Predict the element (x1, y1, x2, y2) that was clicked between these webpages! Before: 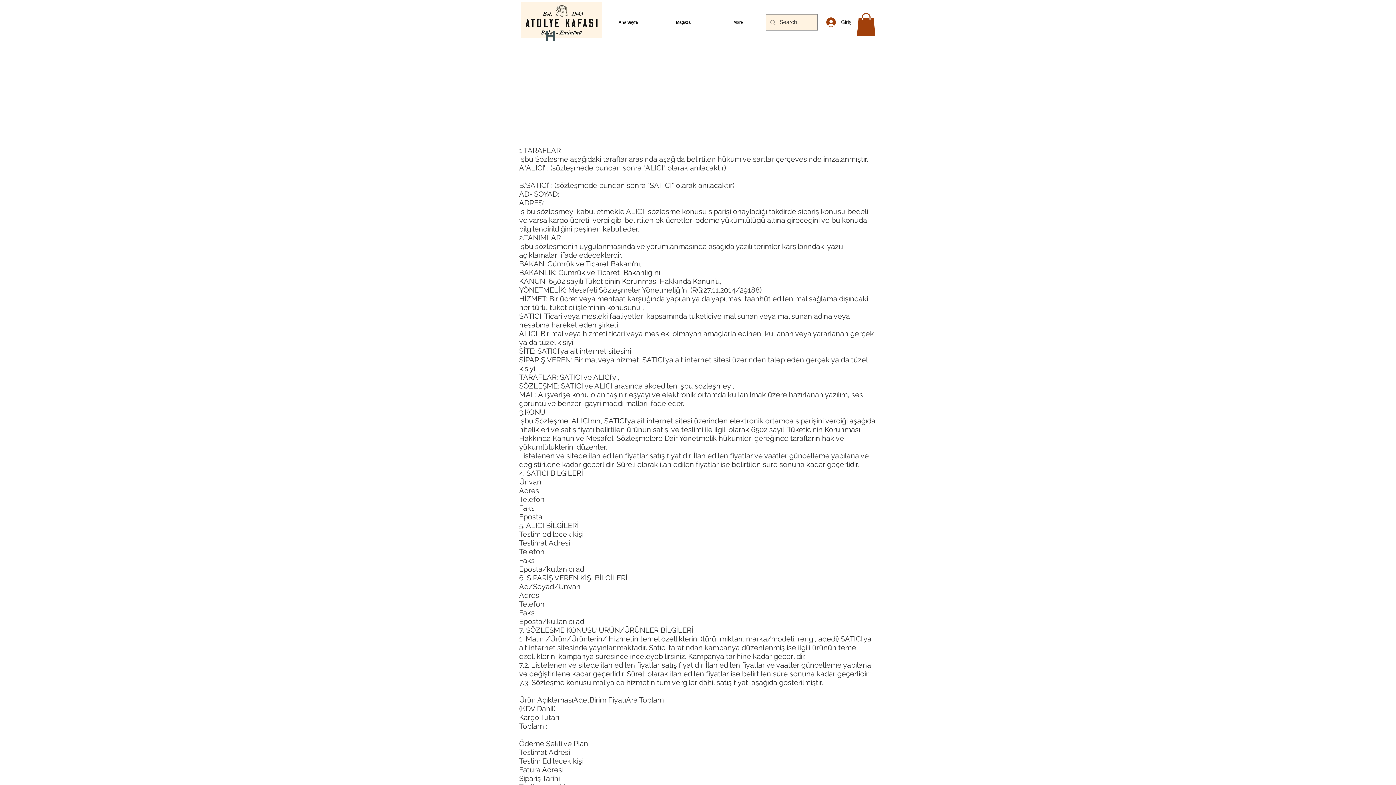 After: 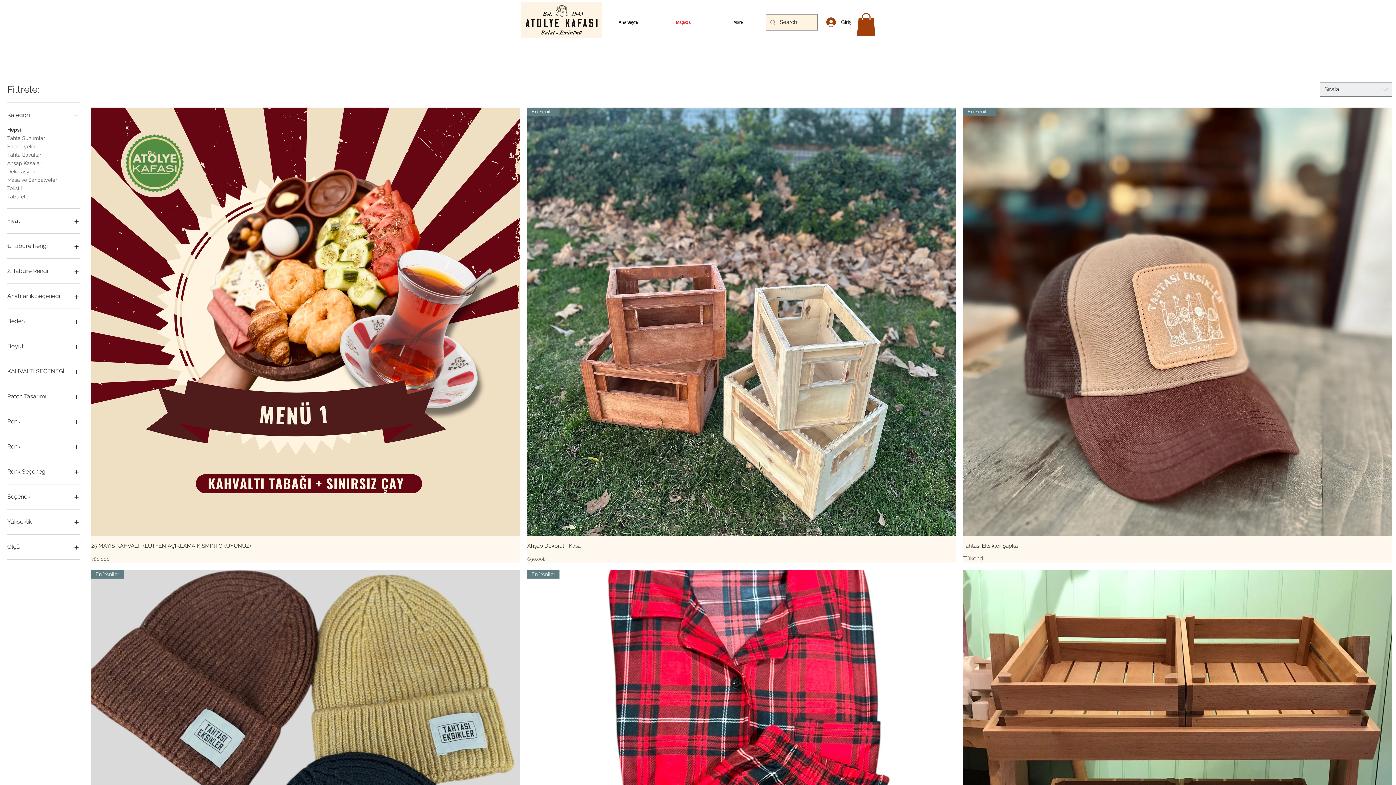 Action: bbox: (656, 14, 710, 29) label: Mağaza